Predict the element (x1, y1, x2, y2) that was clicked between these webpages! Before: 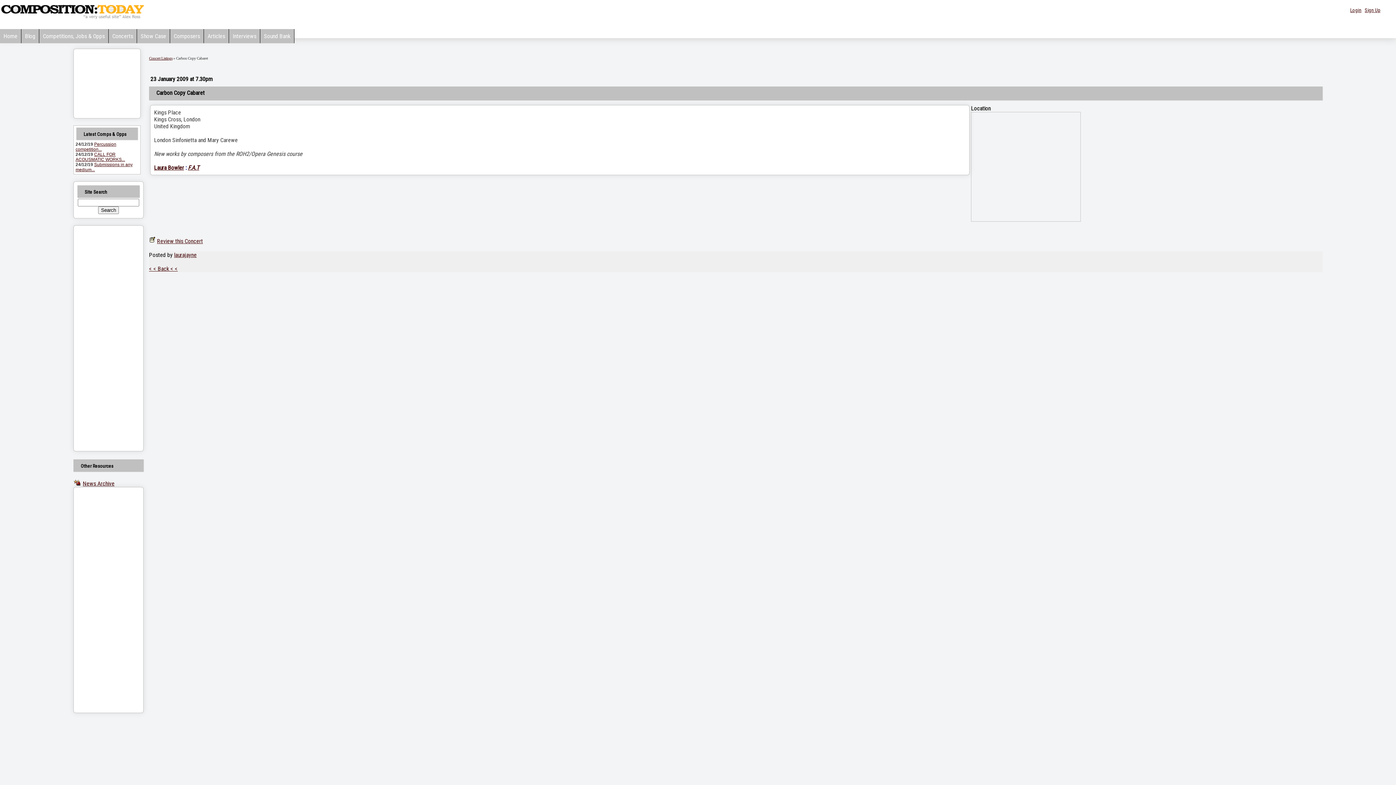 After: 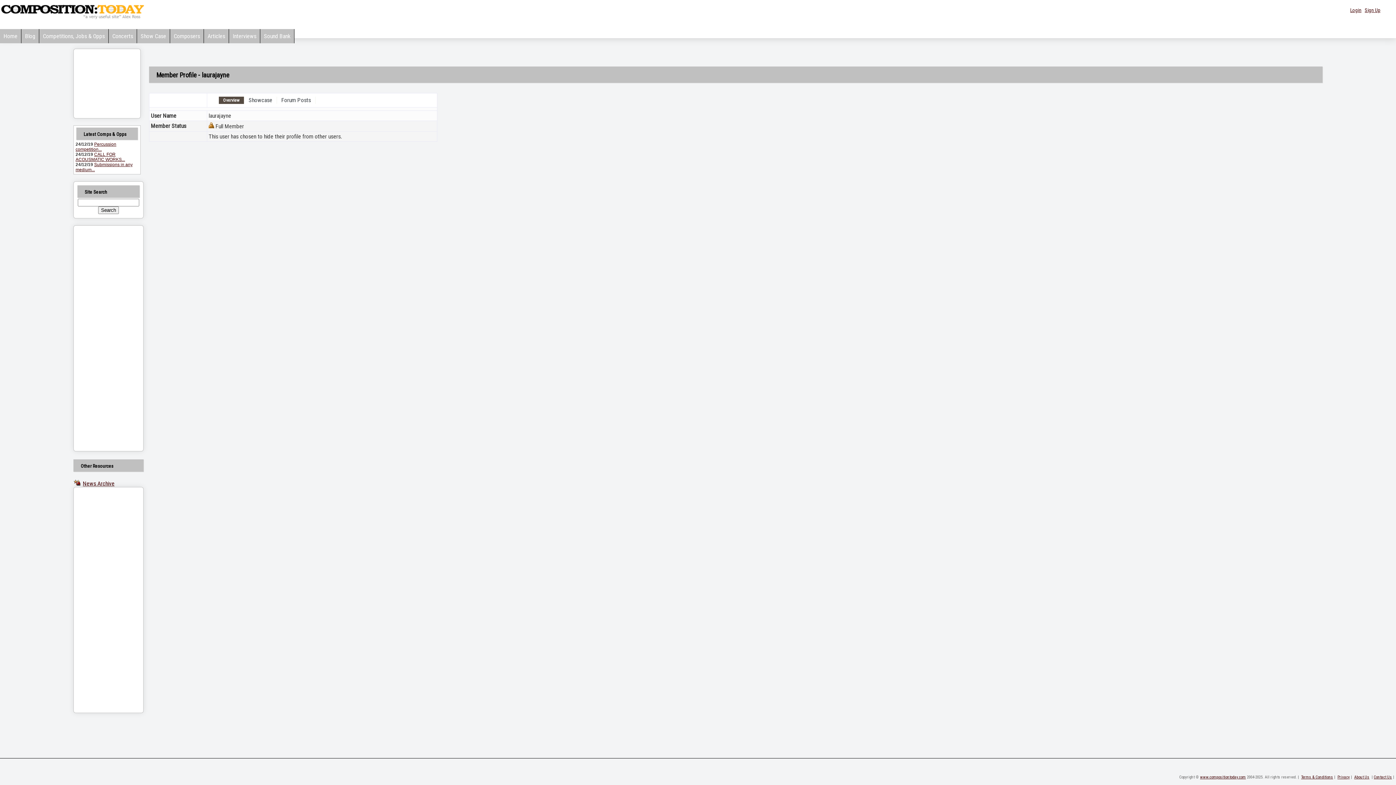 Action: label: laurajayne bbox: (174, 251, 196, 258)